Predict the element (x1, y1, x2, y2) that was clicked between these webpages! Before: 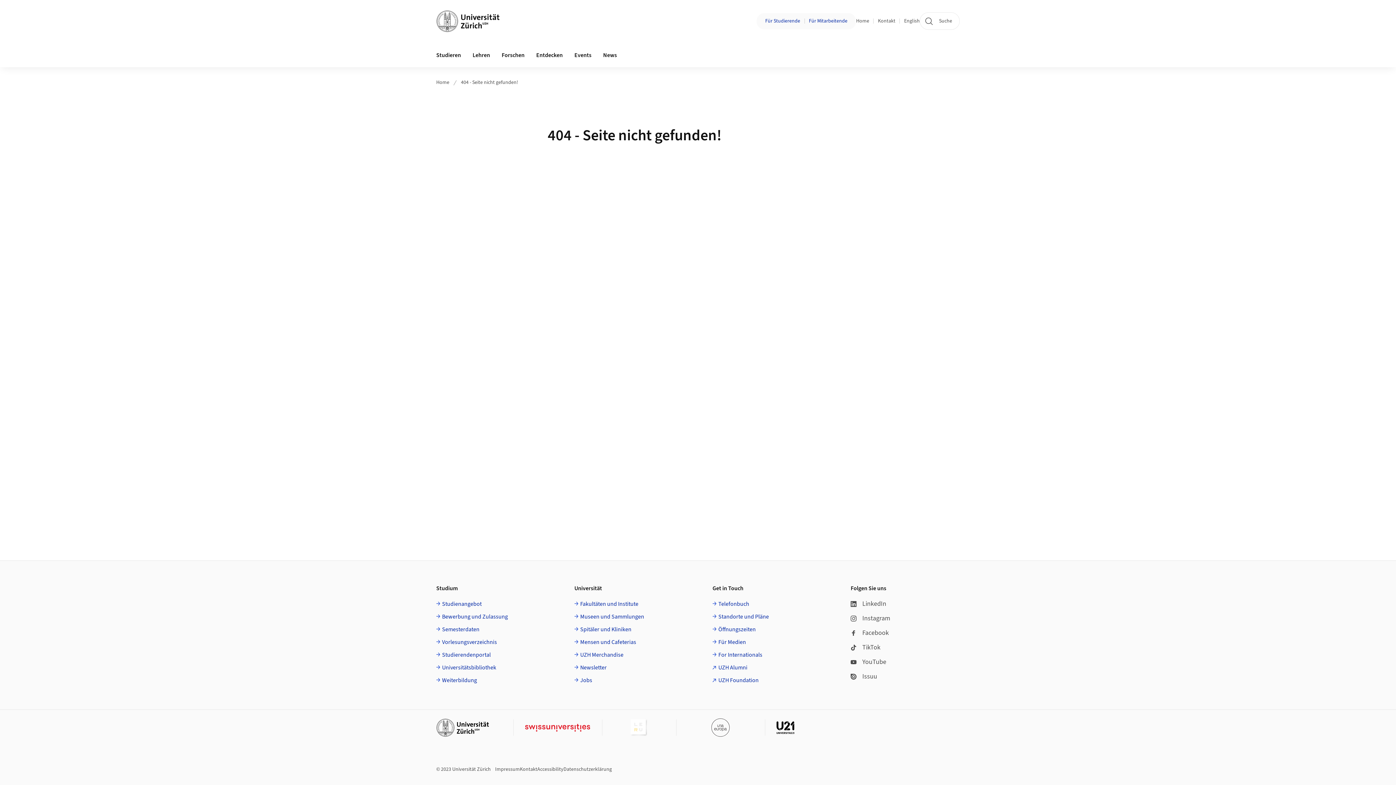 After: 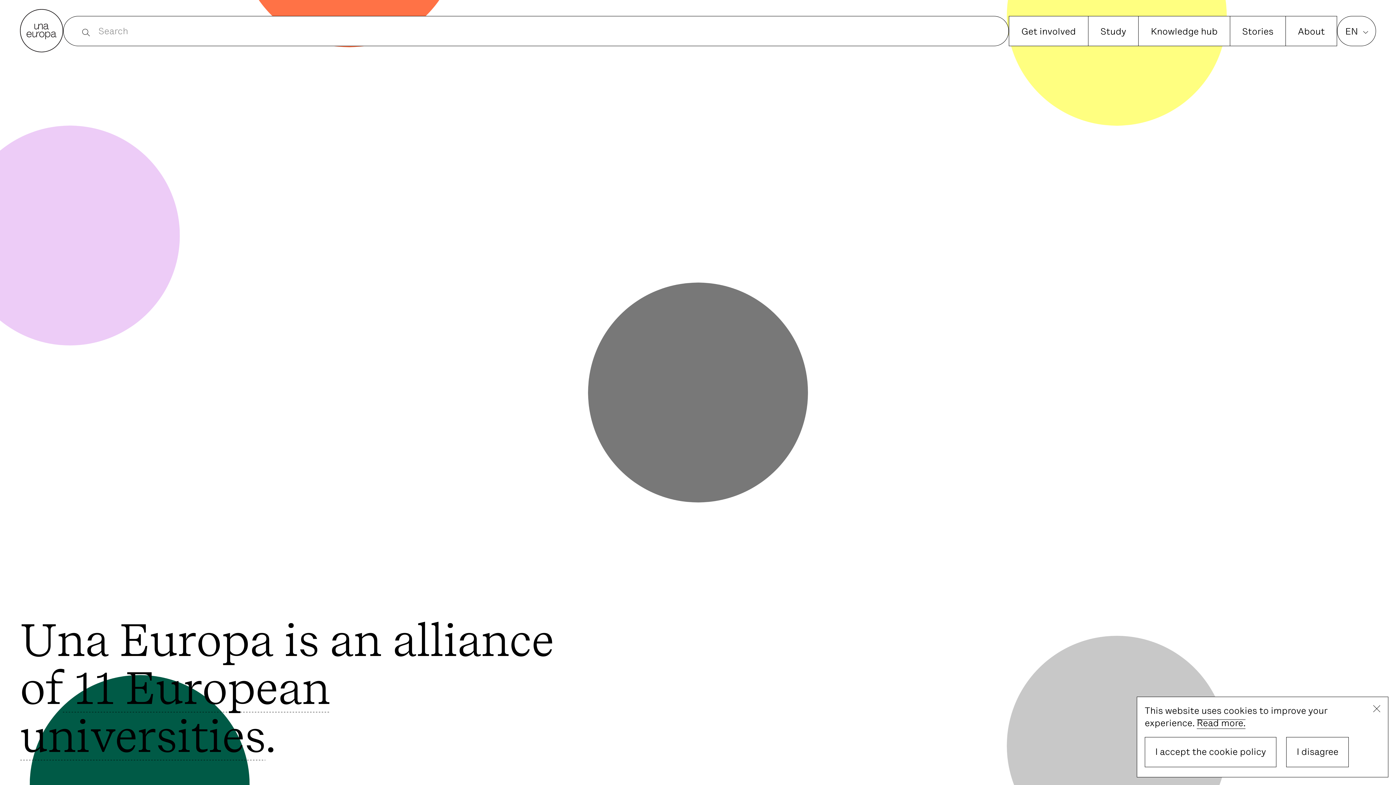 Action: bbox: (688, 718, 753, 737)